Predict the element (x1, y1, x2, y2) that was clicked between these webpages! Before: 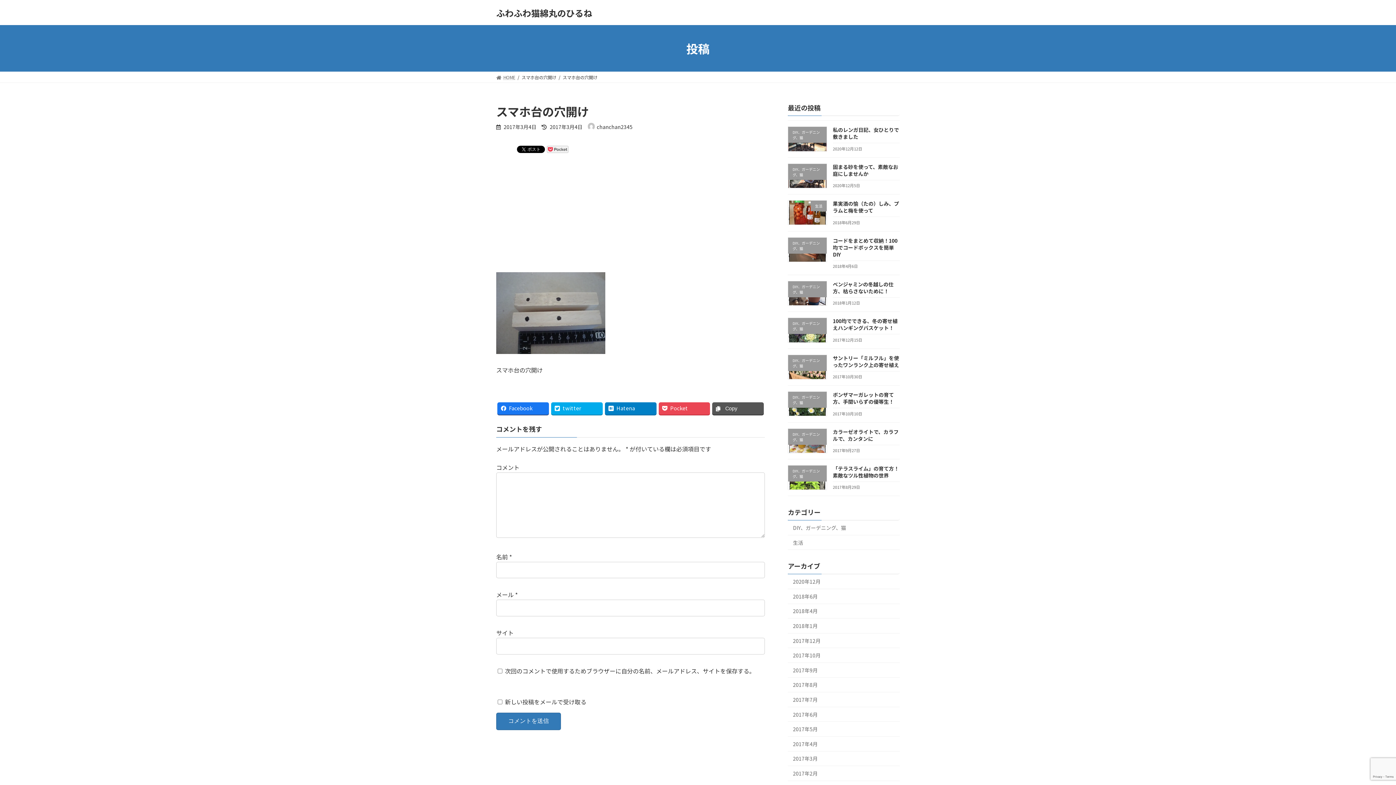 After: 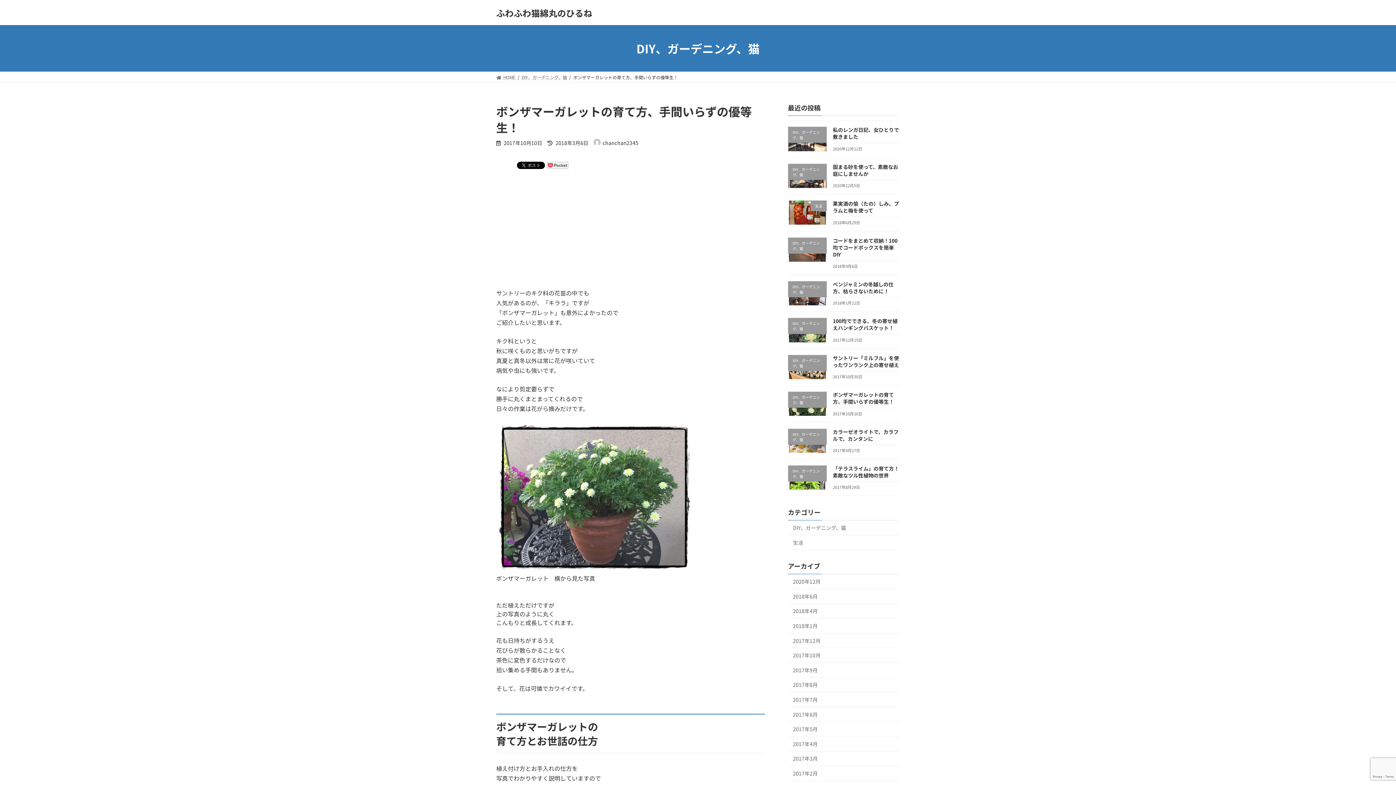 Action: label: ボンザマーガレットの育て方、手間いらずの優等生！ bbox: (833, 391, 894, 405)